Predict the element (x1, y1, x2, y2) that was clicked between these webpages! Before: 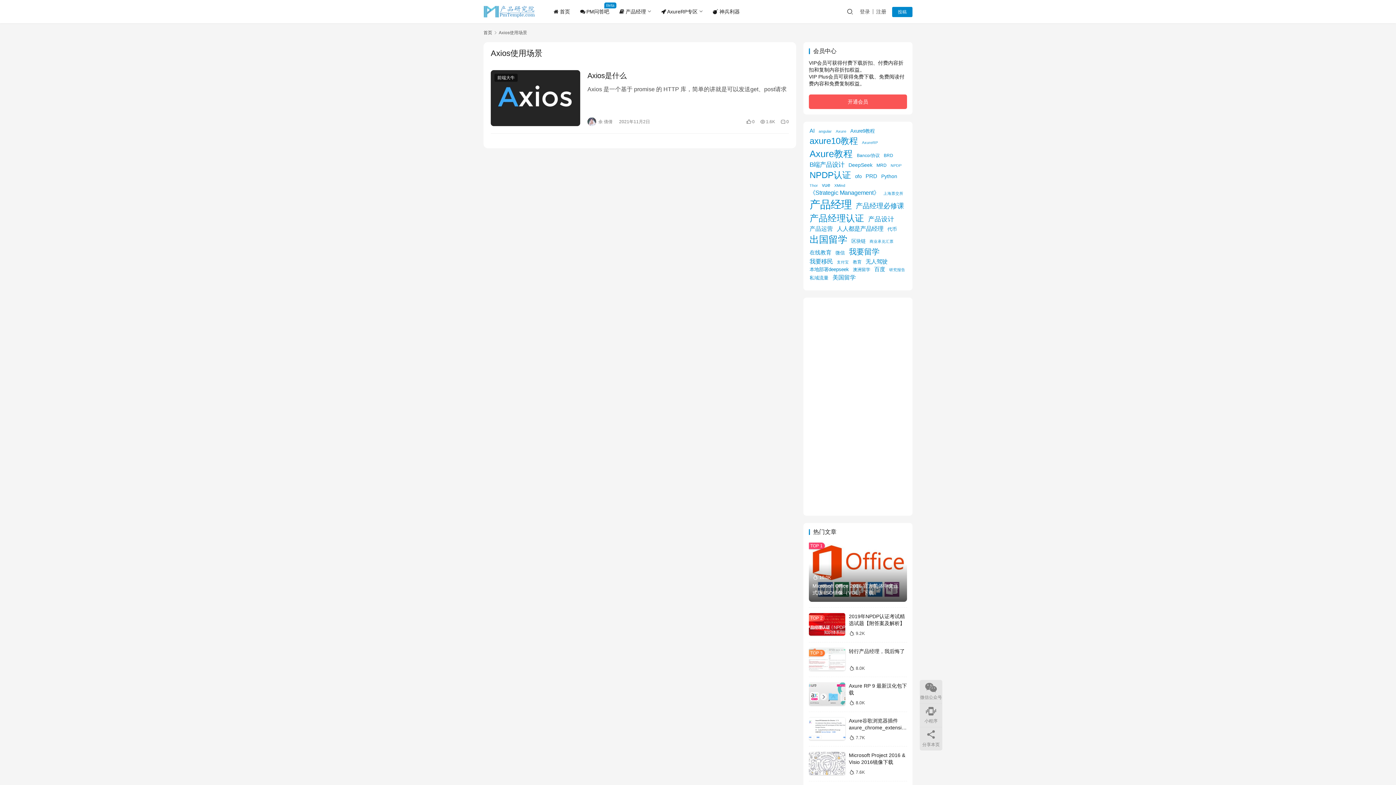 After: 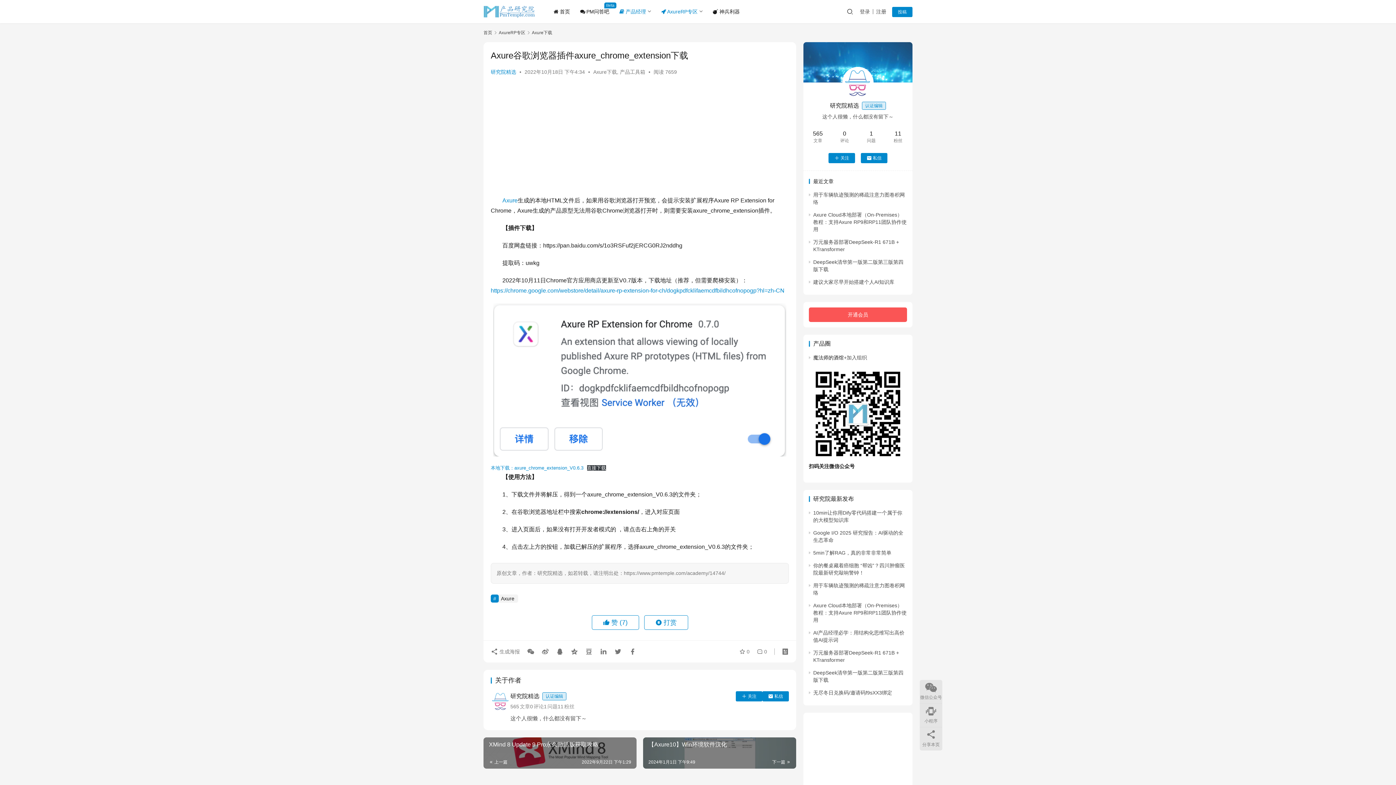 Action: bbox: (809, 717, 845, 740)